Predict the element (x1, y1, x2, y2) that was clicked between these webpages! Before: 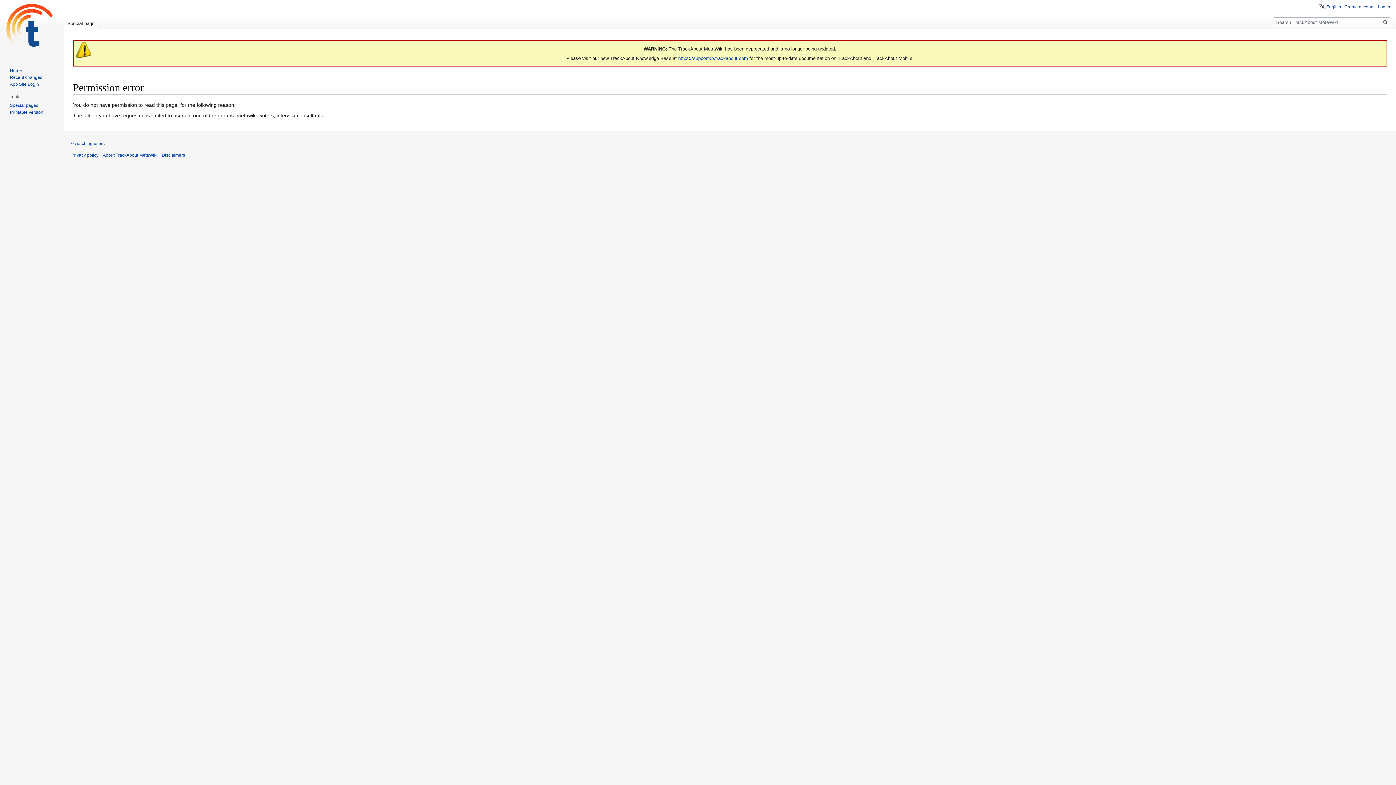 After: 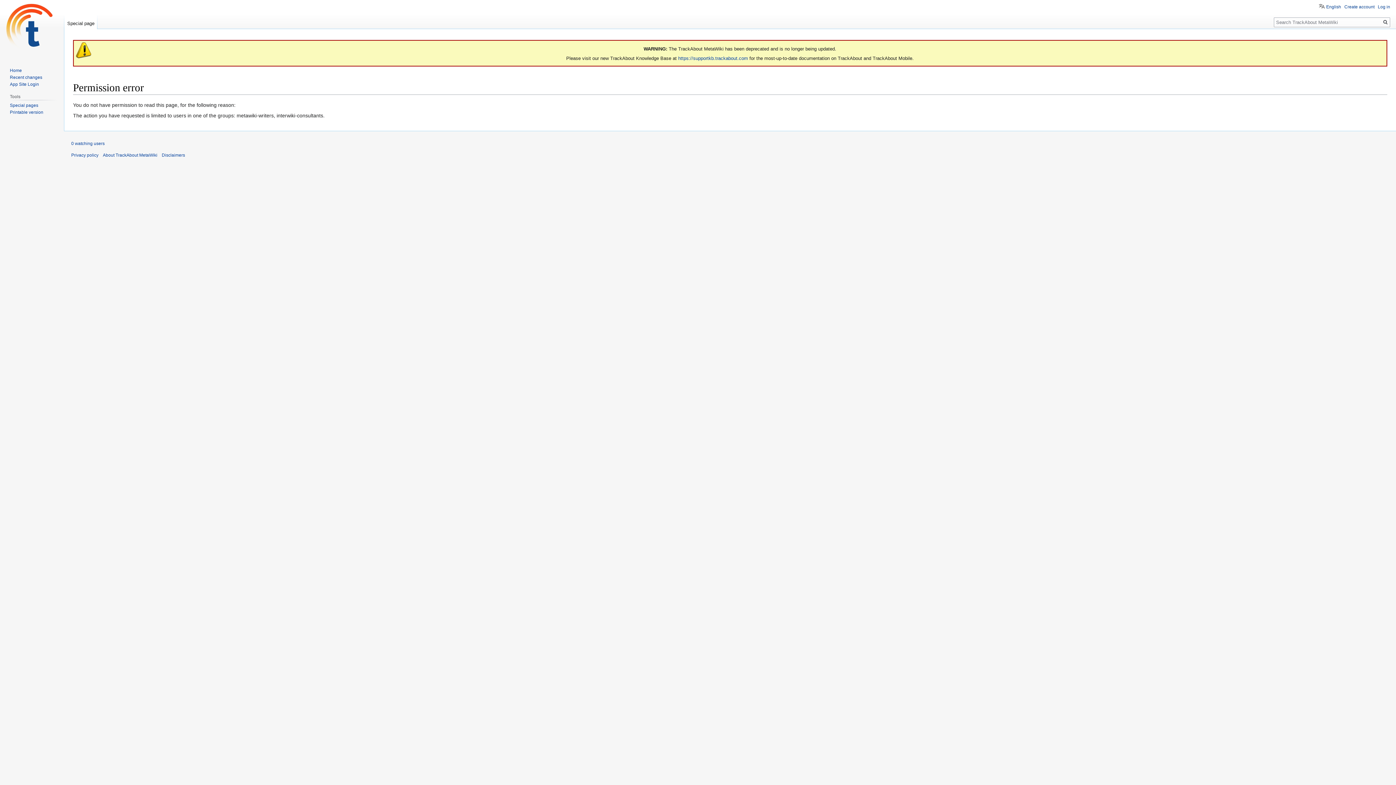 Action: bbox: (1344, 4, 1374, 9) label: Create account